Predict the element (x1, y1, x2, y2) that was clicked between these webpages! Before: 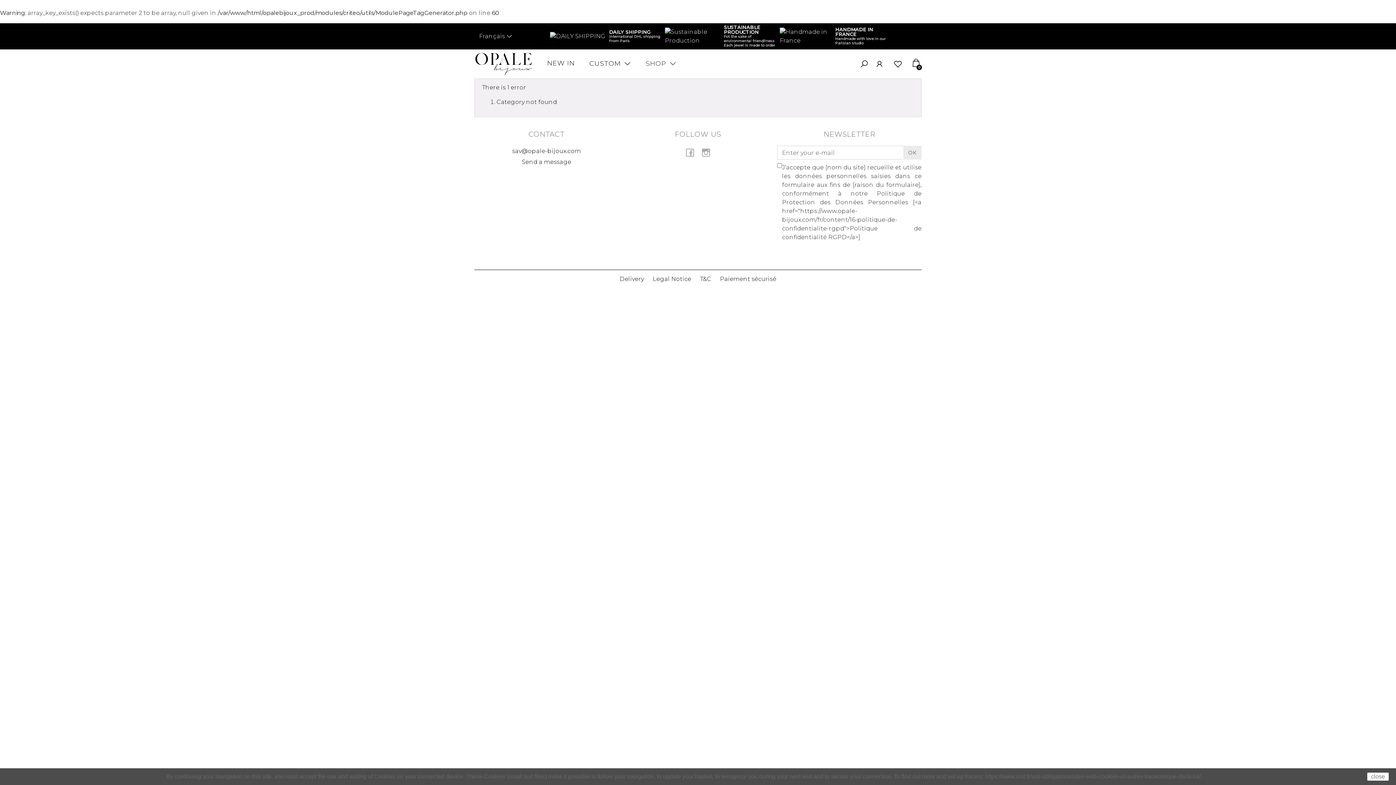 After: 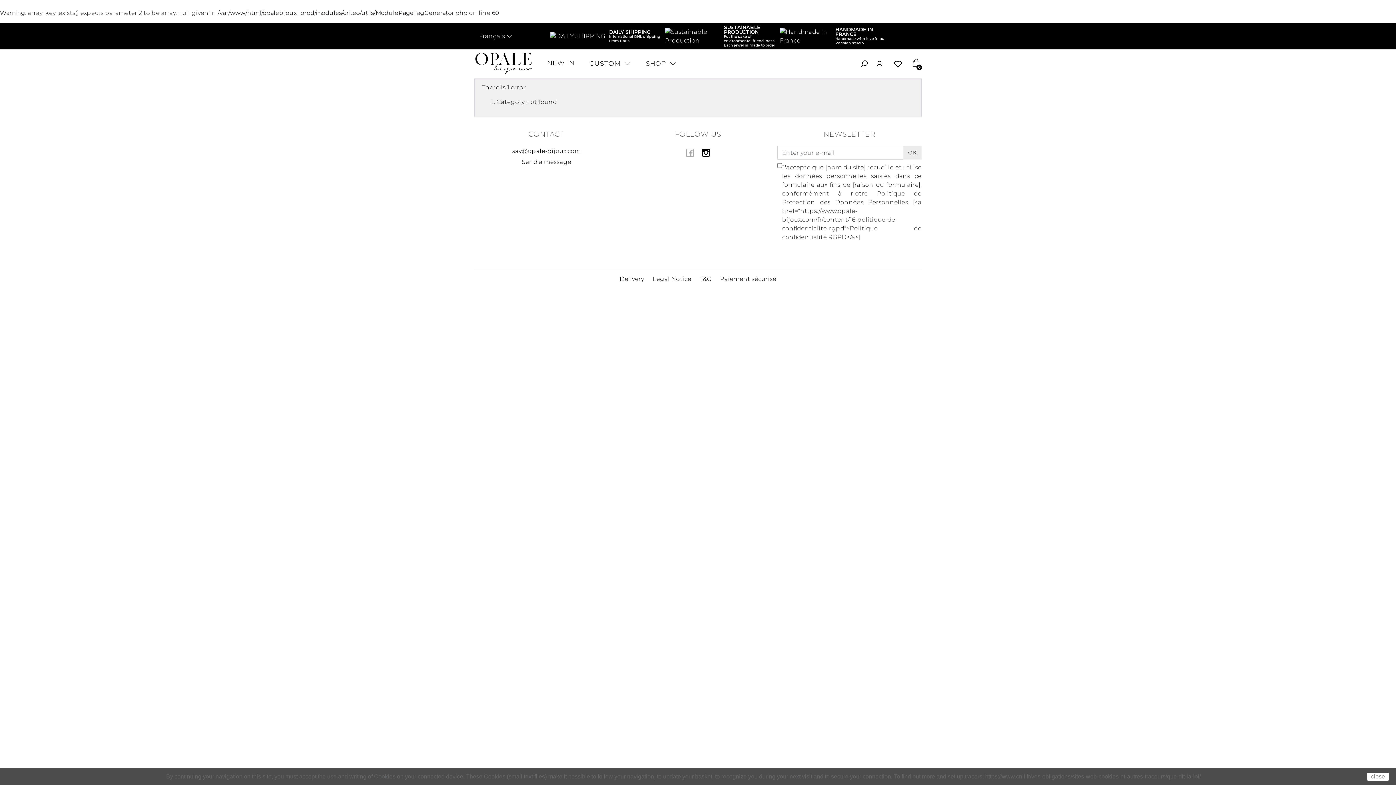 Action: label: Instagram bbox: (700, 151, 711, 158)